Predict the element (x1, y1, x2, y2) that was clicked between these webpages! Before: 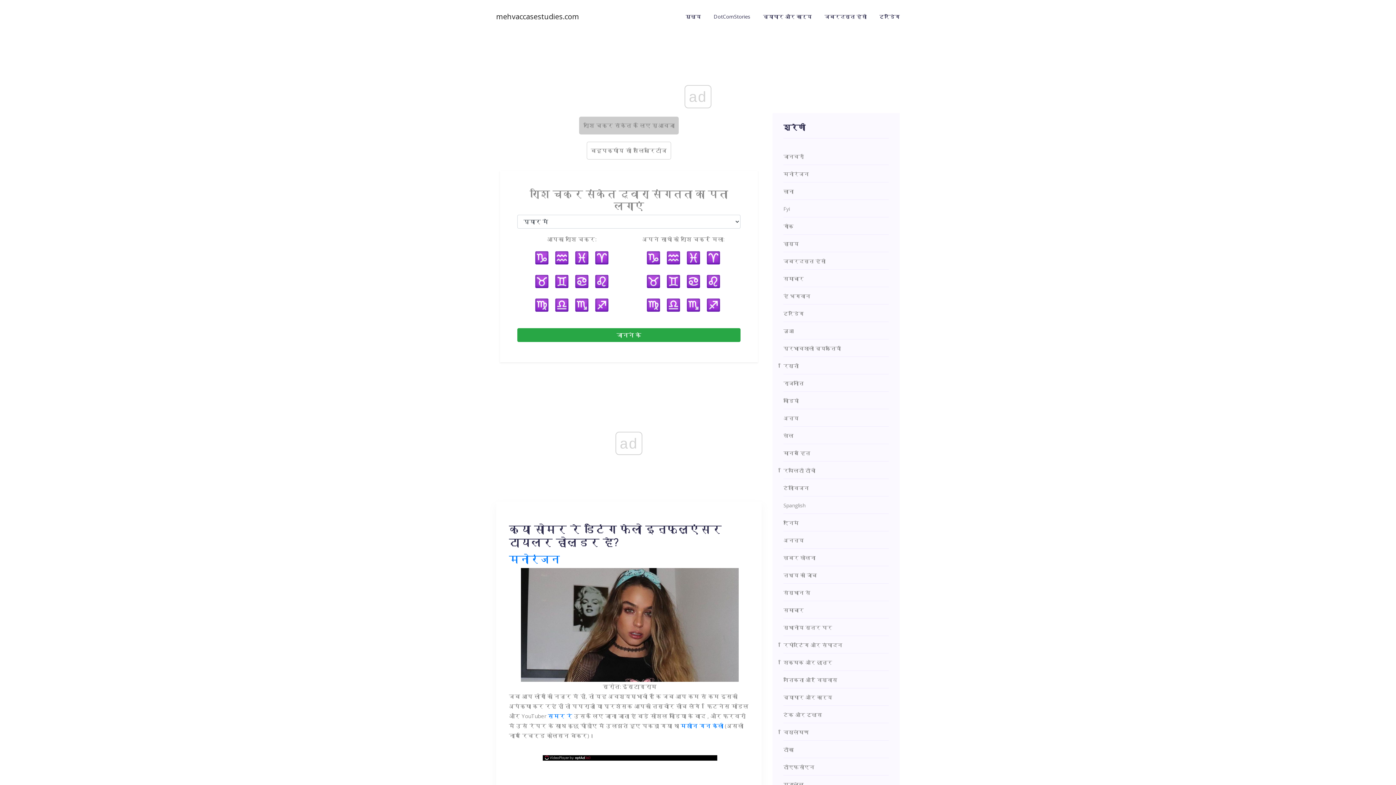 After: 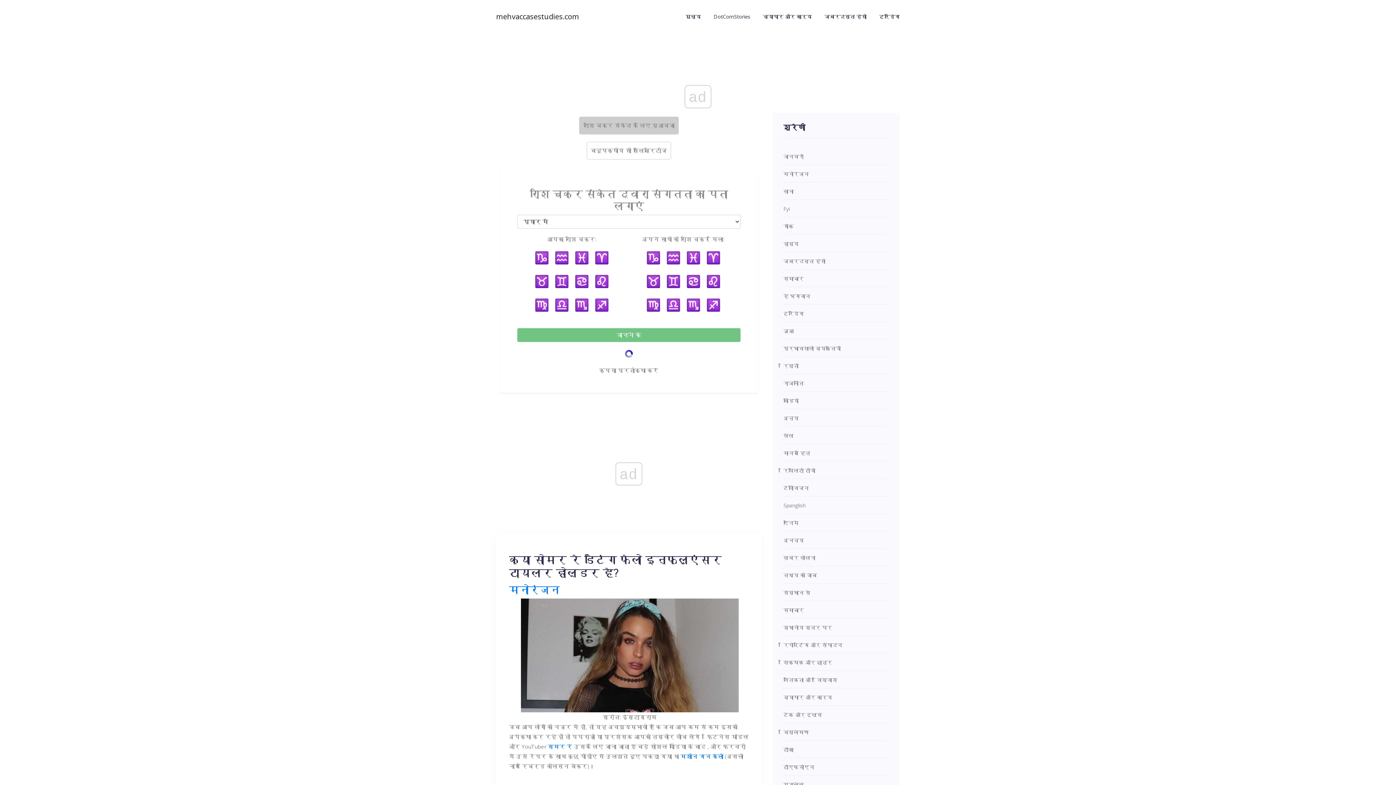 Action: label: जानने के bbox: (517, 328, 740, 342)